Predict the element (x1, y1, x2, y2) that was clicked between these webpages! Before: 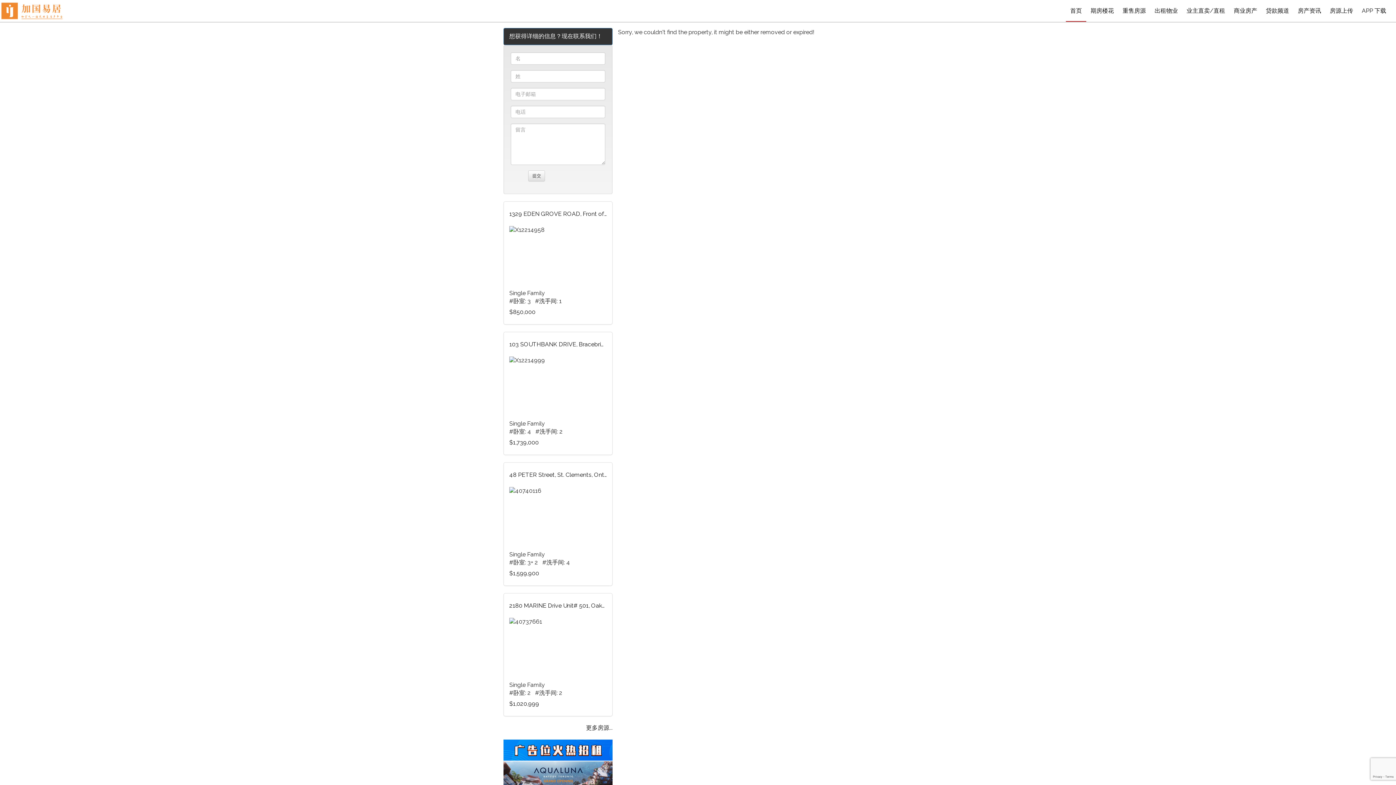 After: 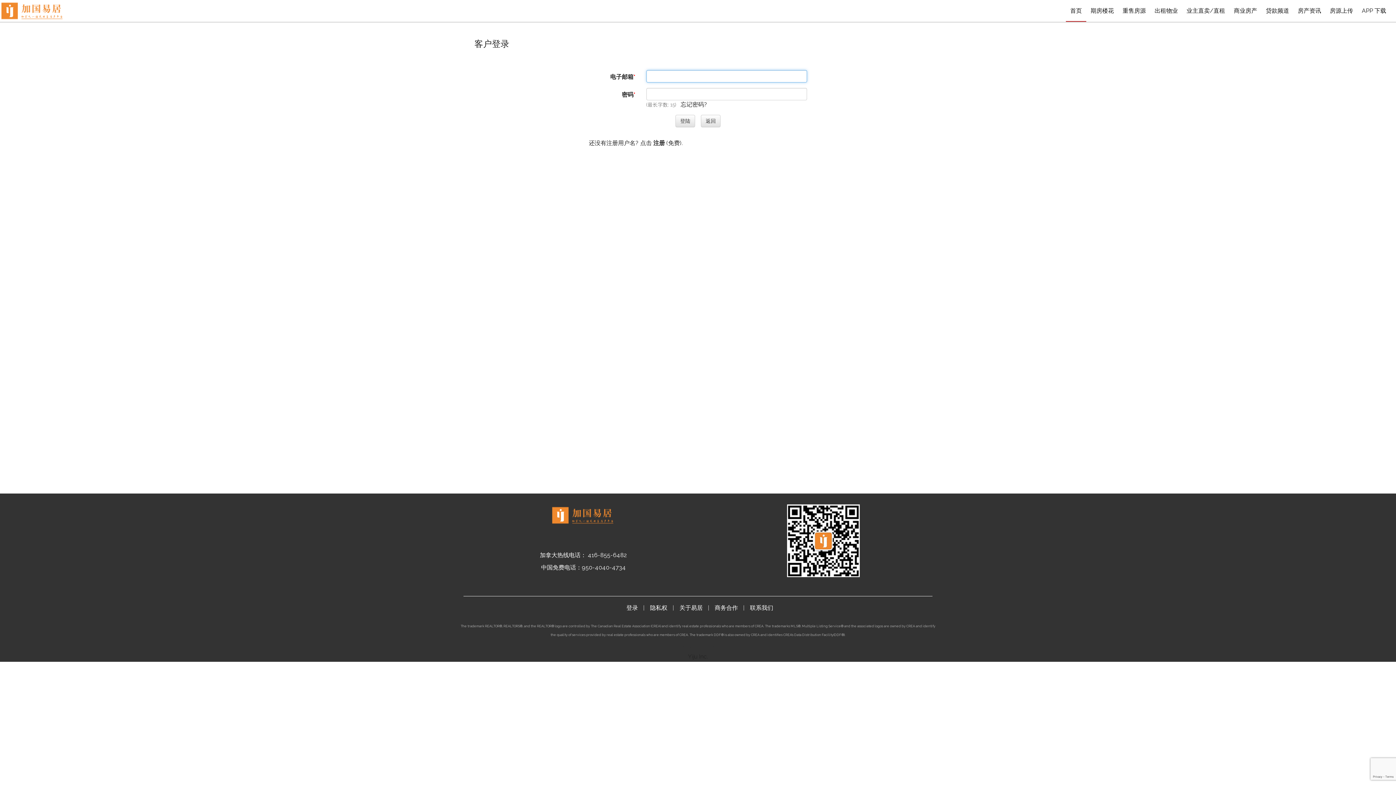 Action: bbox: (1325, 0, 1357, 21) label: 房源上传